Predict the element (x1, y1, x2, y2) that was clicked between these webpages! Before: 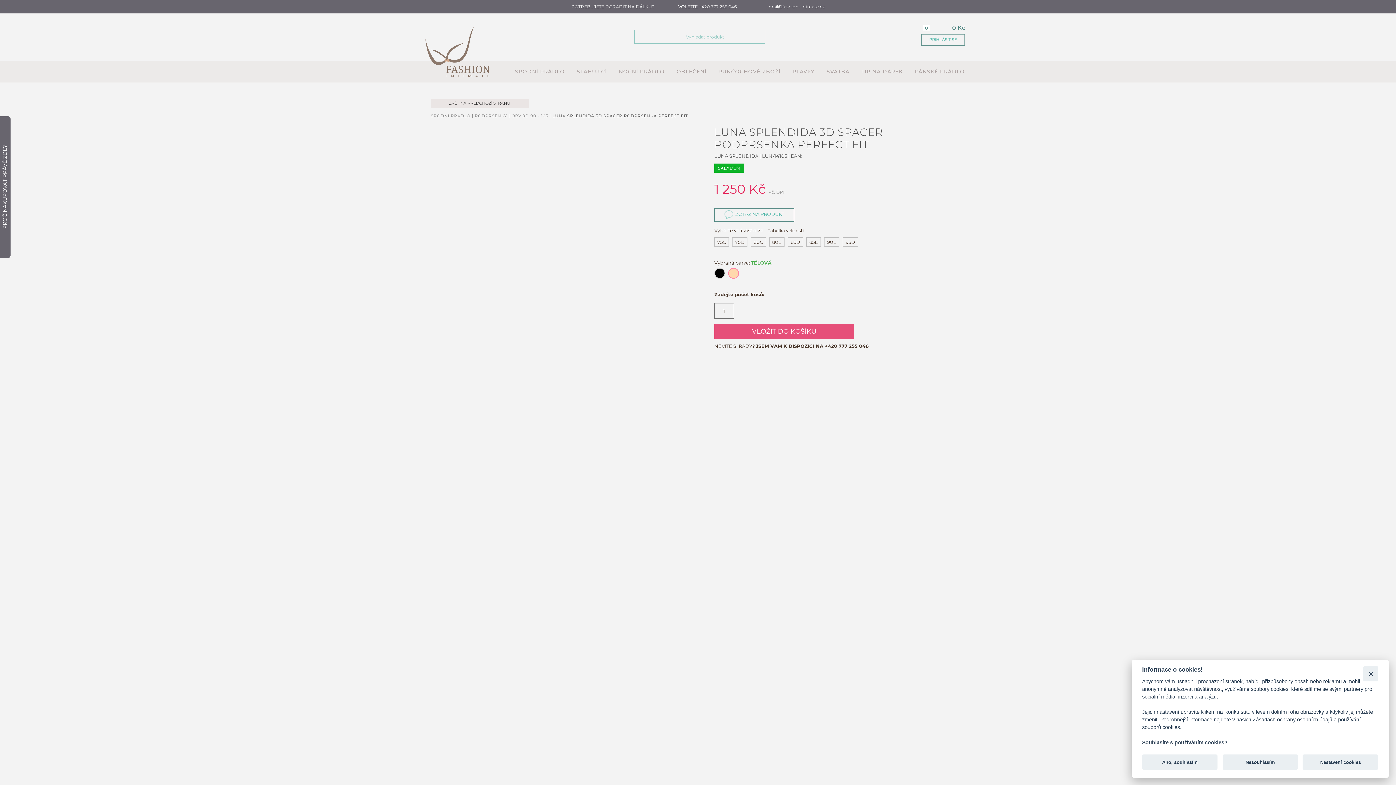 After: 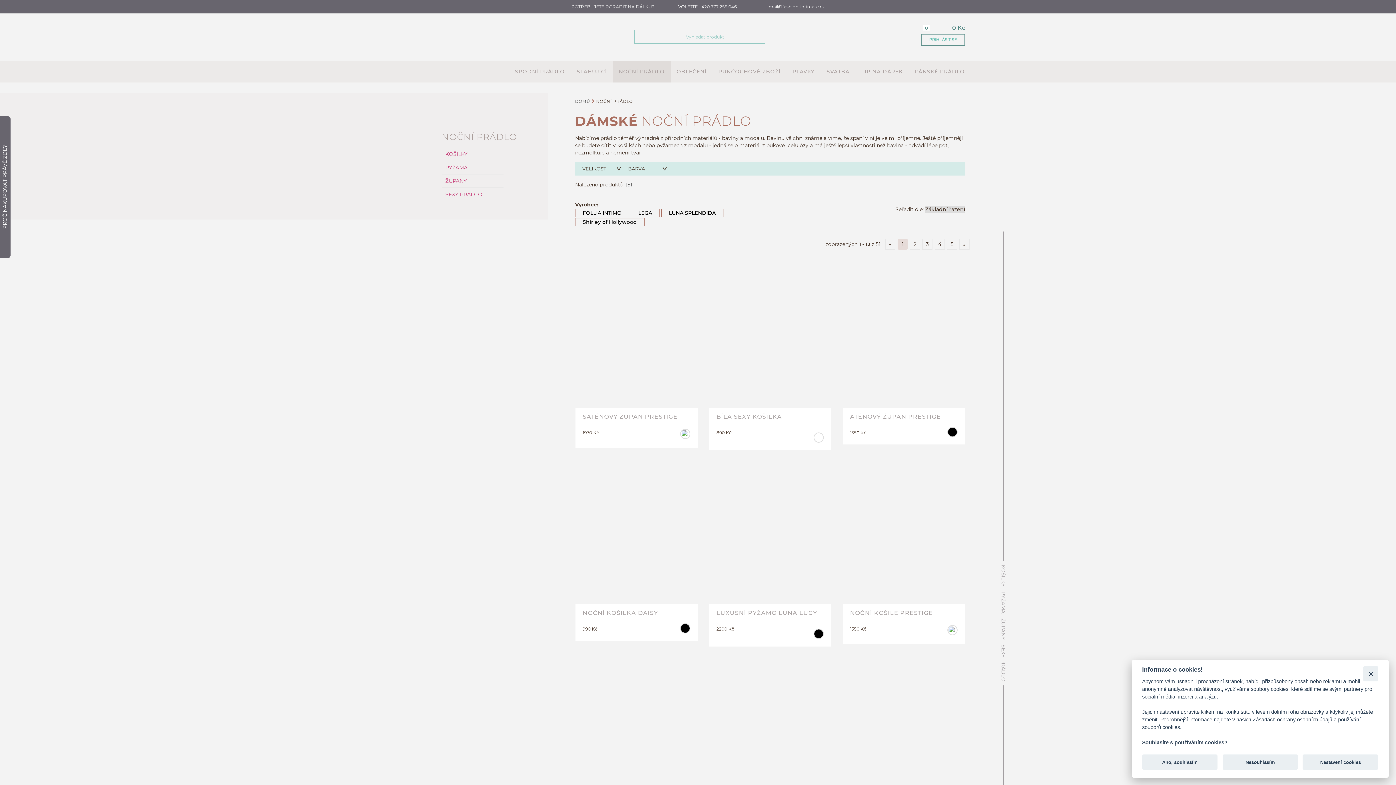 Action: label: NOČNÍ PRÁDLO bbox: (613, 60, 670, 82)